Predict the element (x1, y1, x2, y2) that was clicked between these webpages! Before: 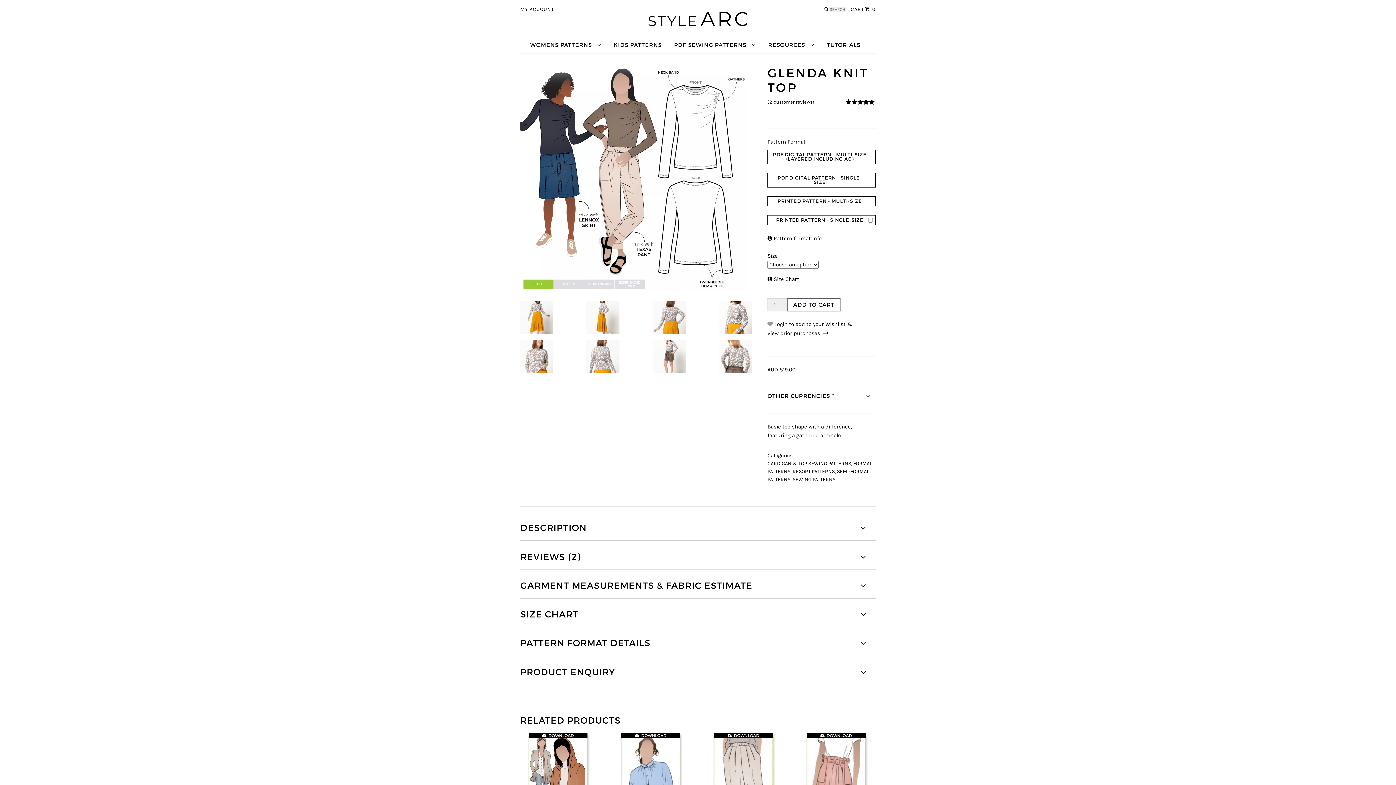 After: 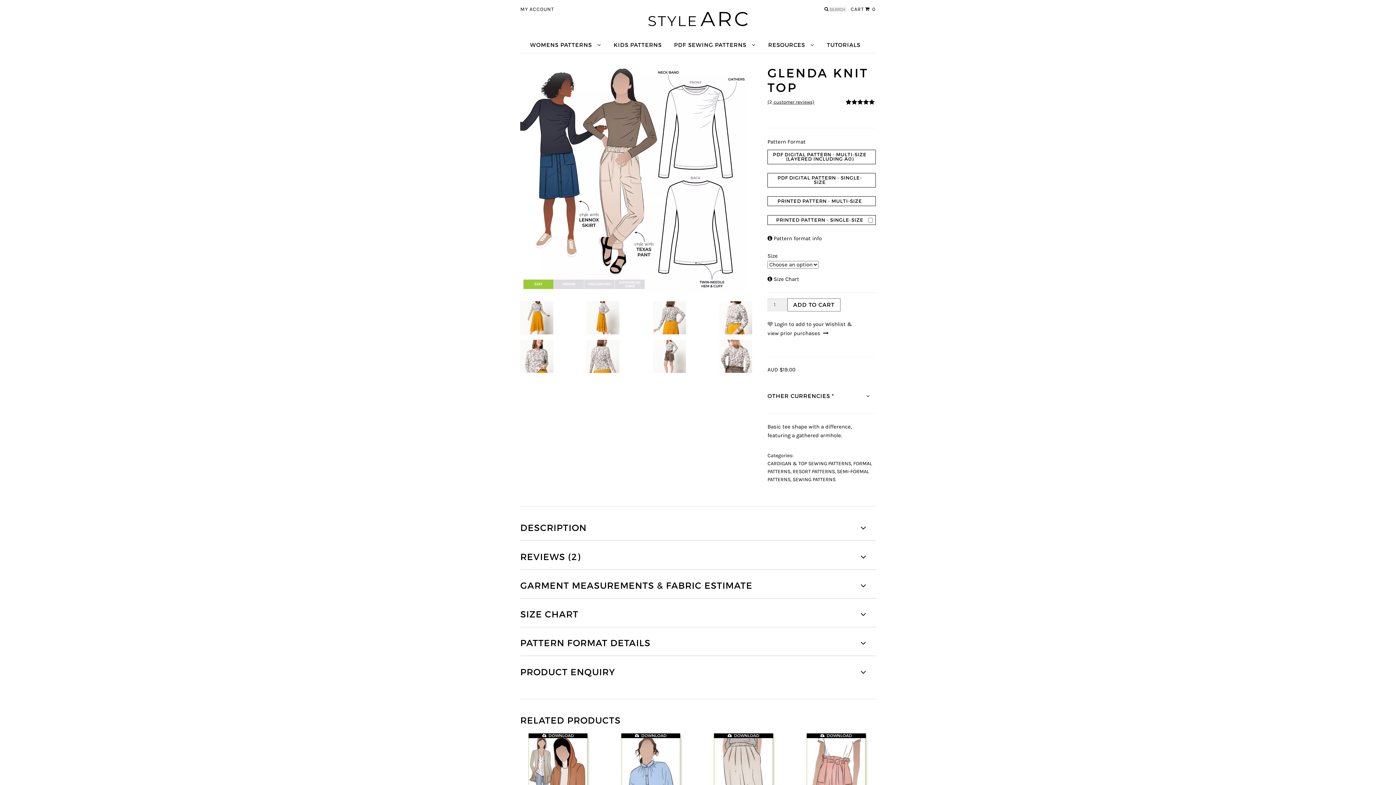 Action: bbox: (767, 99, 814, 104) label: (2 customer reviews)